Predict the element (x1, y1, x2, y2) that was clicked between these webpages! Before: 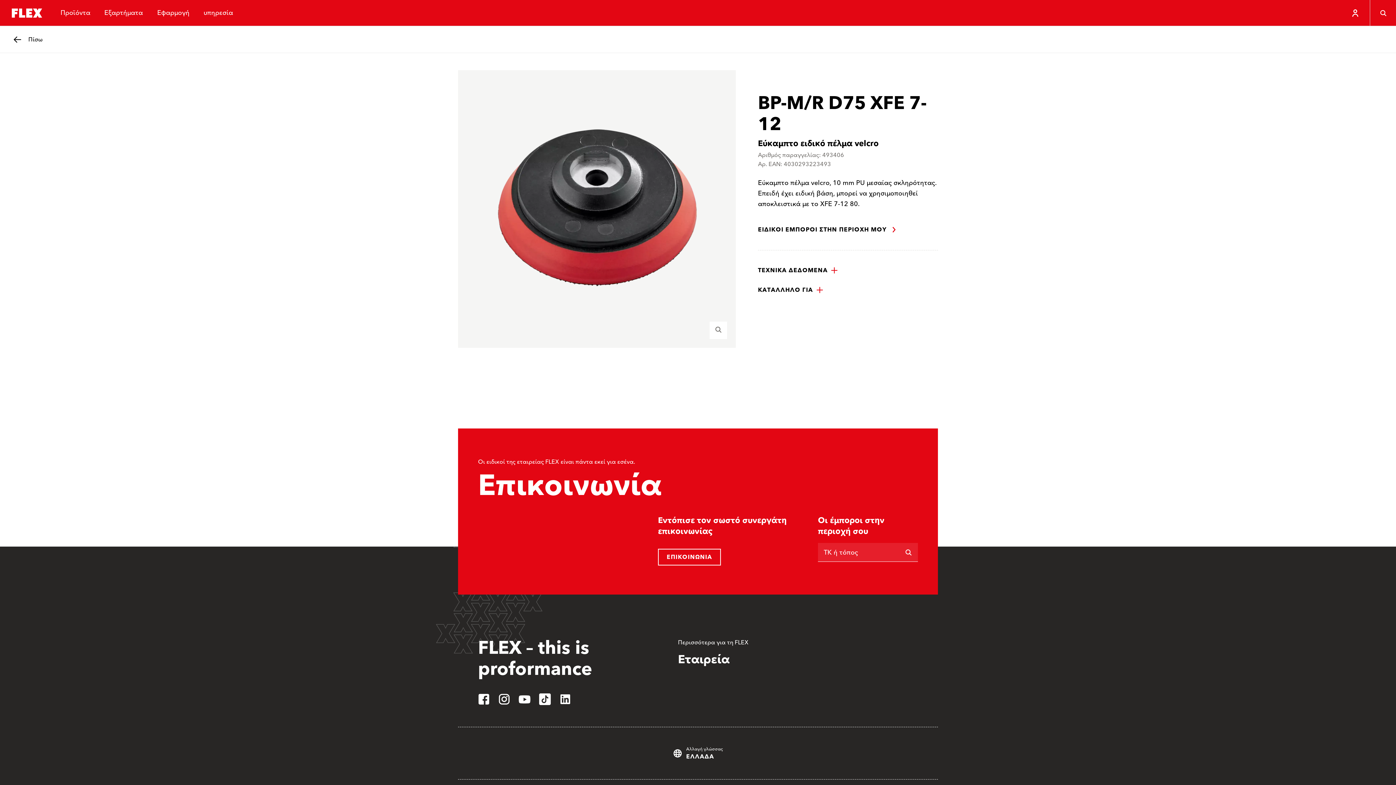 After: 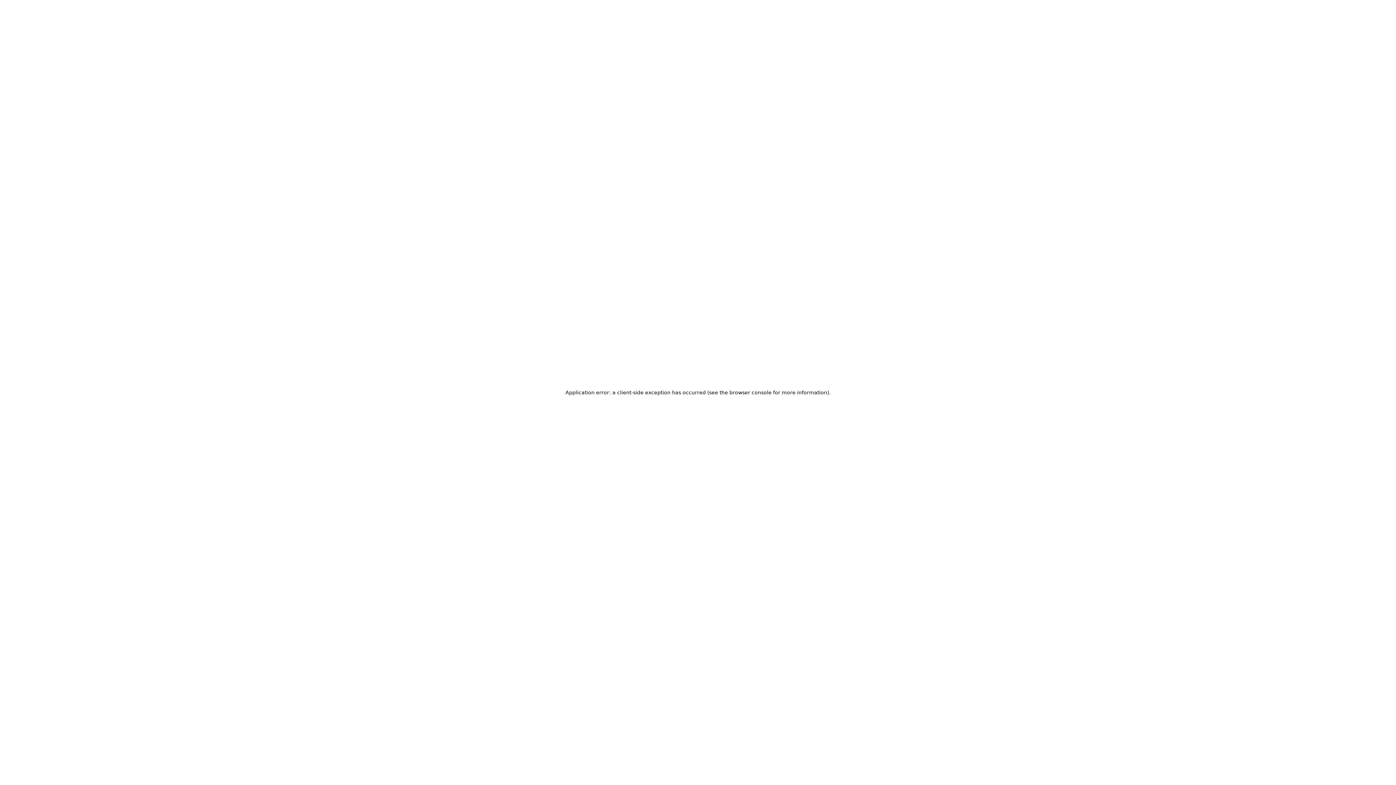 Action: bbox: (7, 3, 46, 22)